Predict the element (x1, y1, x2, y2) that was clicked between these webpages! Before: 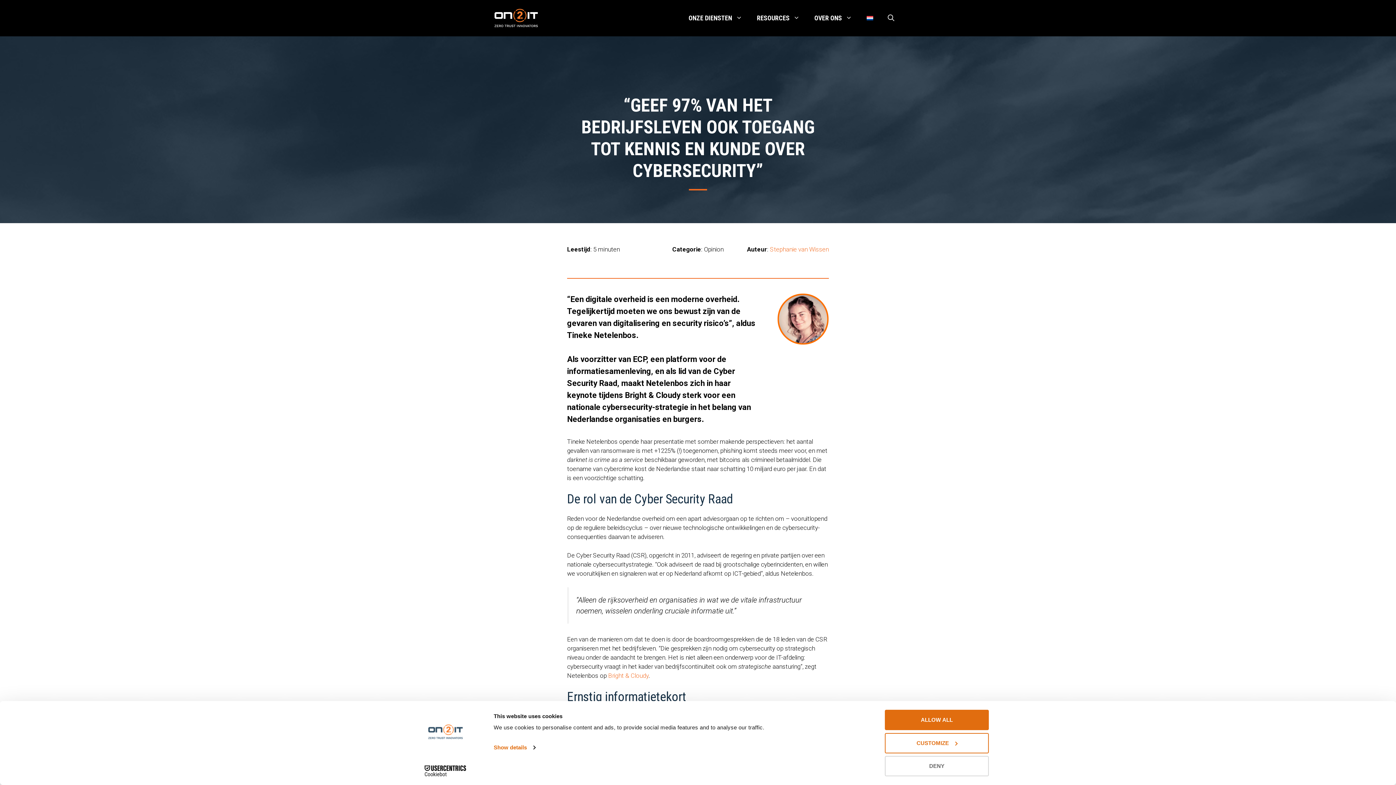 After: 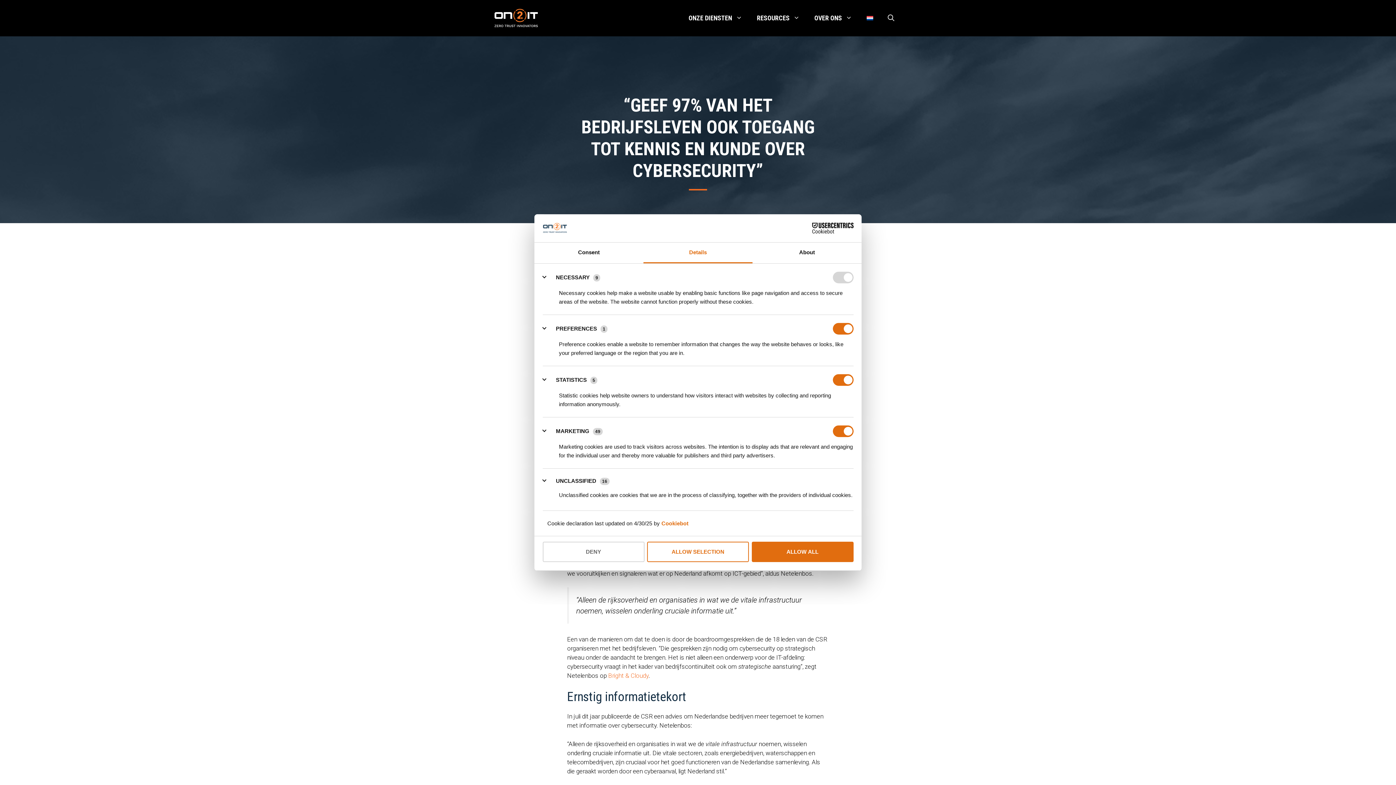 Action: bbox: (885, 733, 989, 753) label: CUSTOMIZE